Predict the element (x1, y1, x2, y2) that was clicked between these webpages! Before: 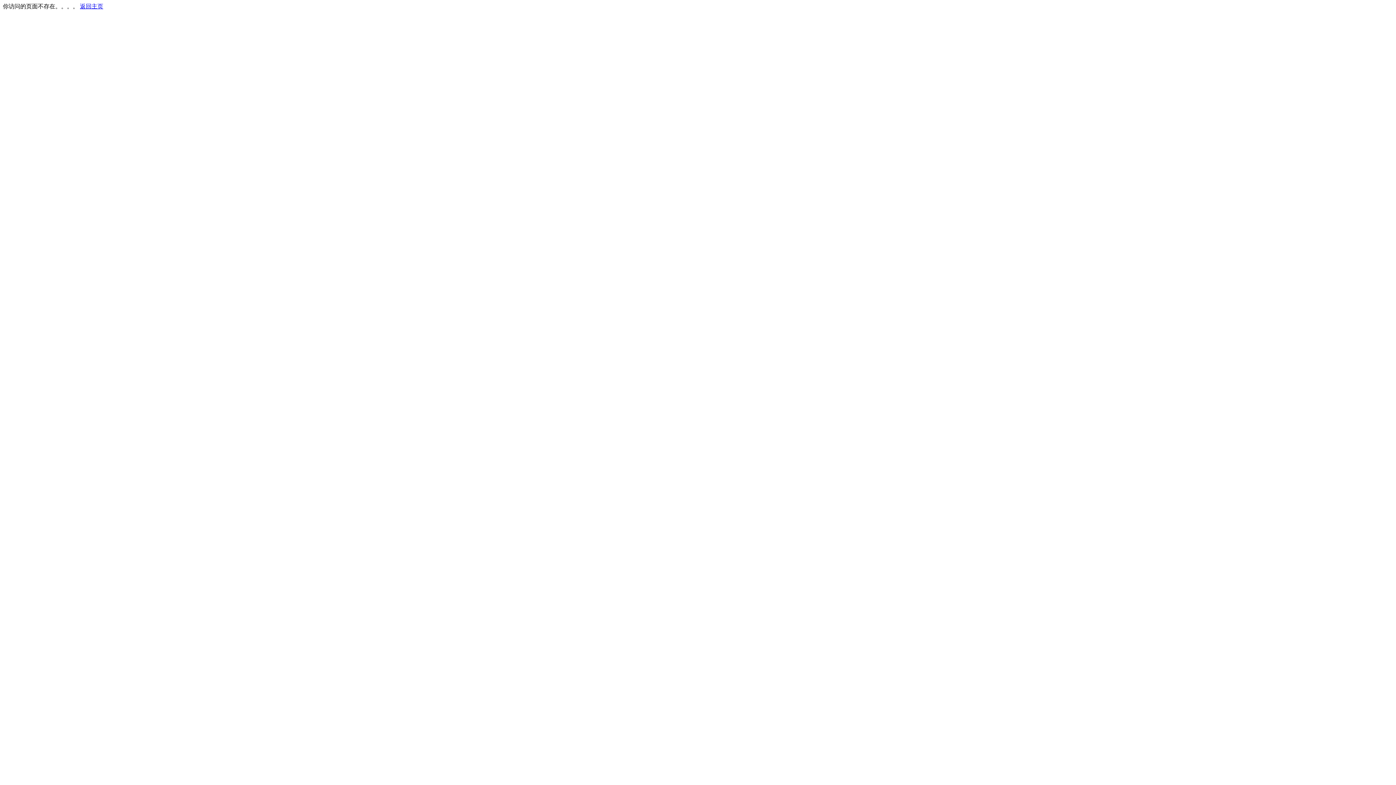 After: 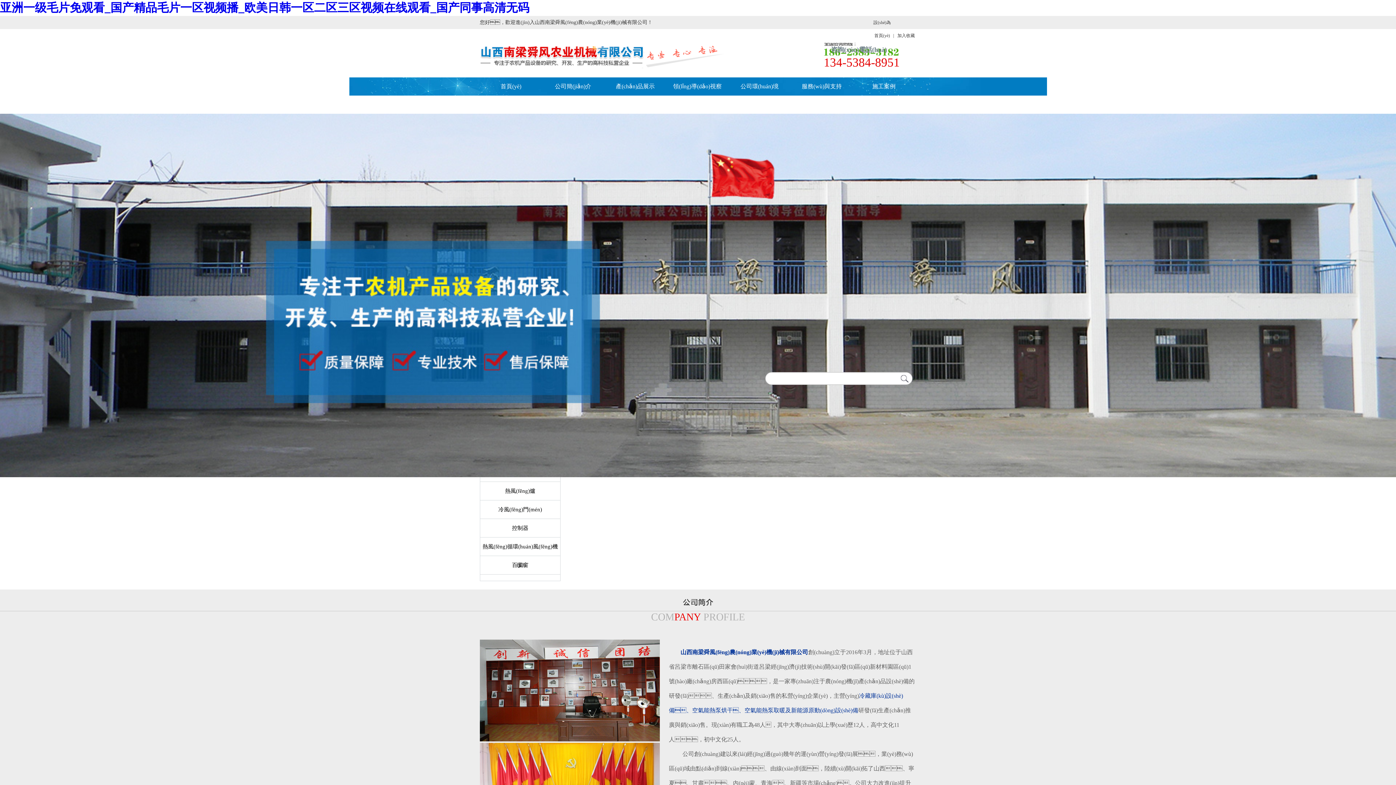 Action: bbox: (80, 3, 103, 9) label: 返回主页